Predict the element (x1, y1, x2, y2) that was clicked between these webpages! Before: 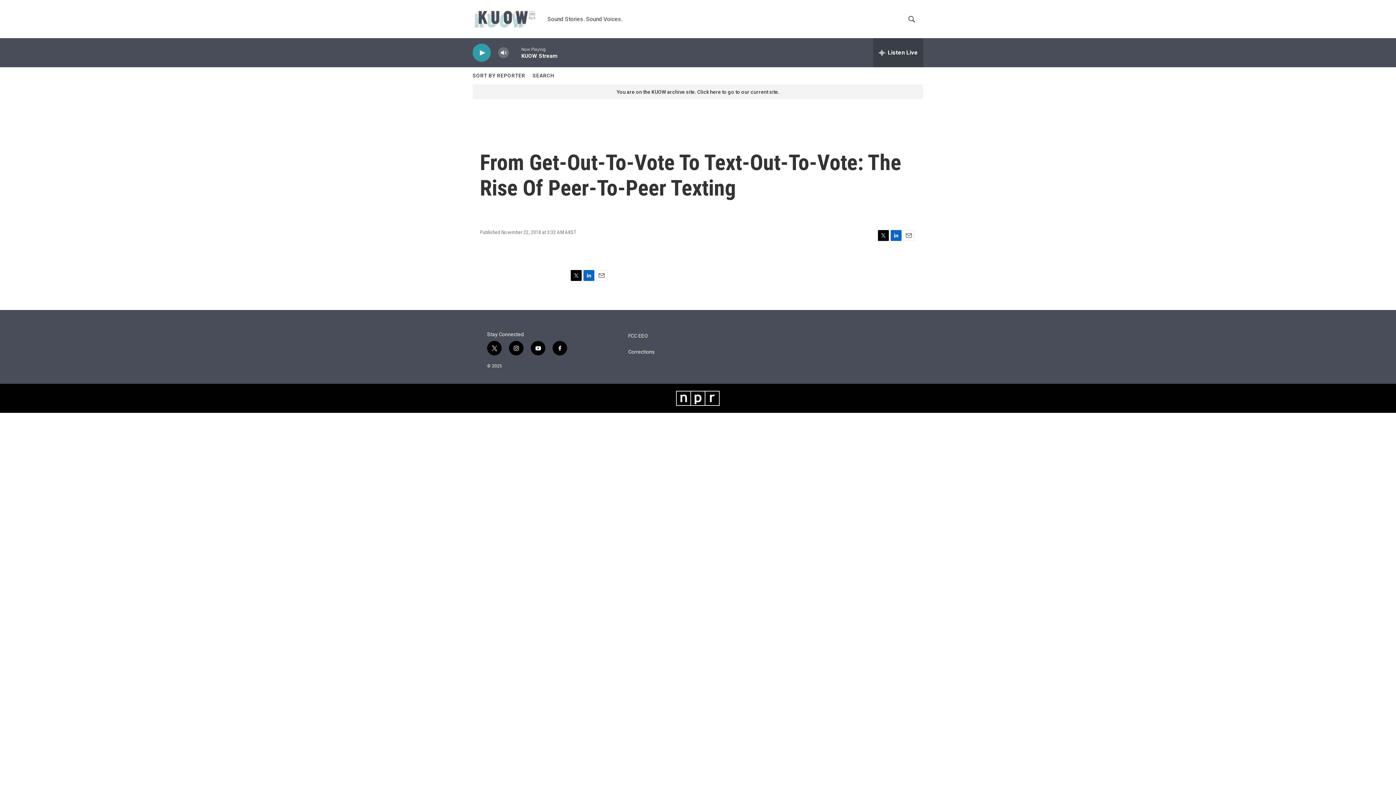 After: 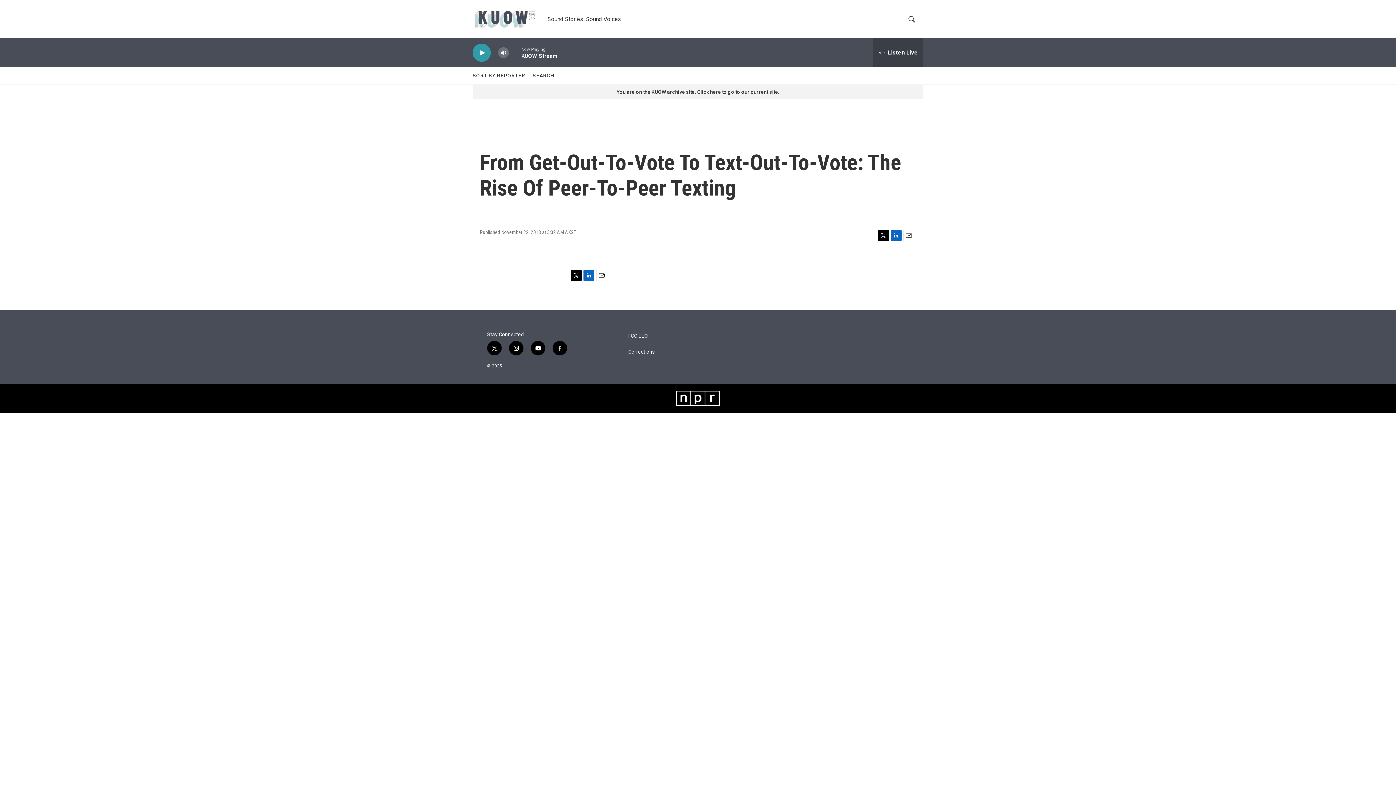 Action: bbox: (487, 341, 501, 355) label: twitter